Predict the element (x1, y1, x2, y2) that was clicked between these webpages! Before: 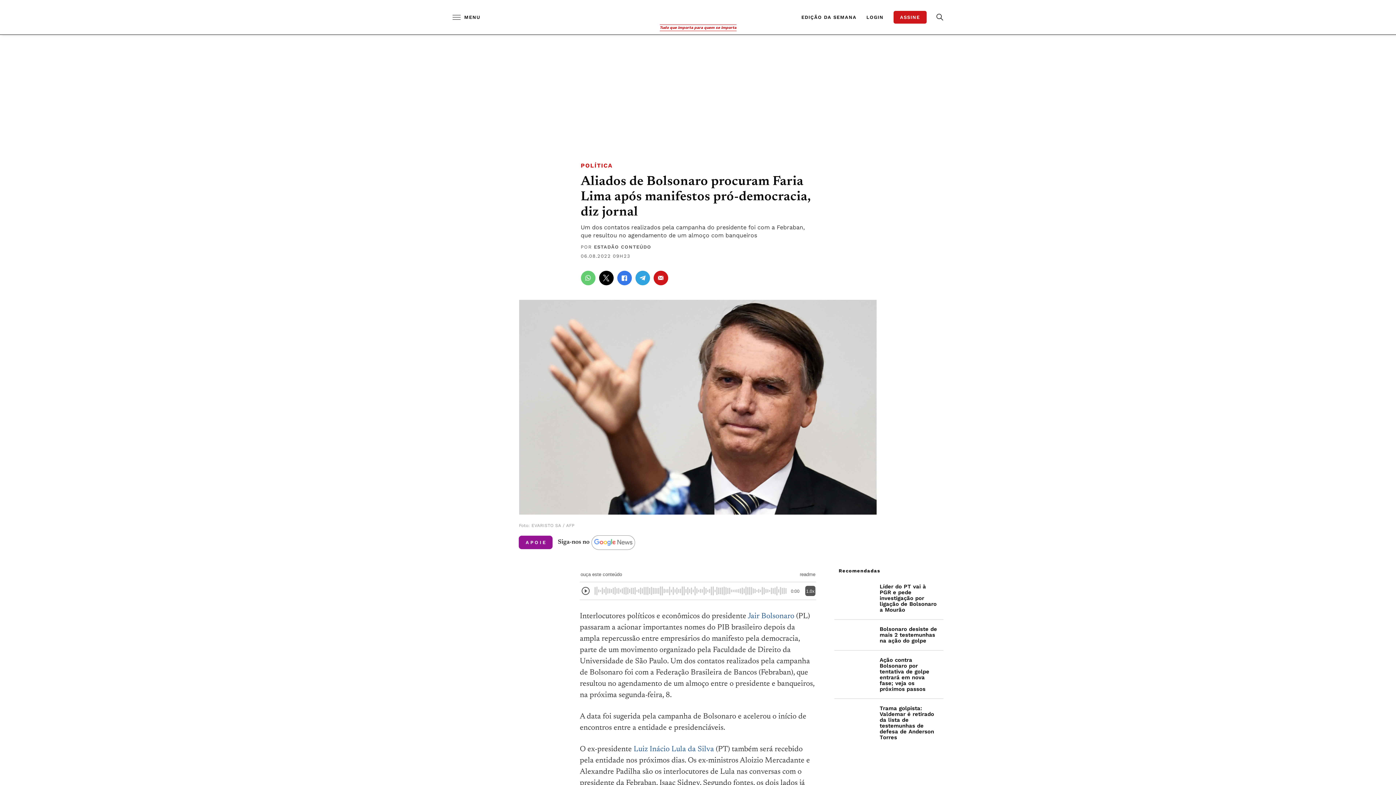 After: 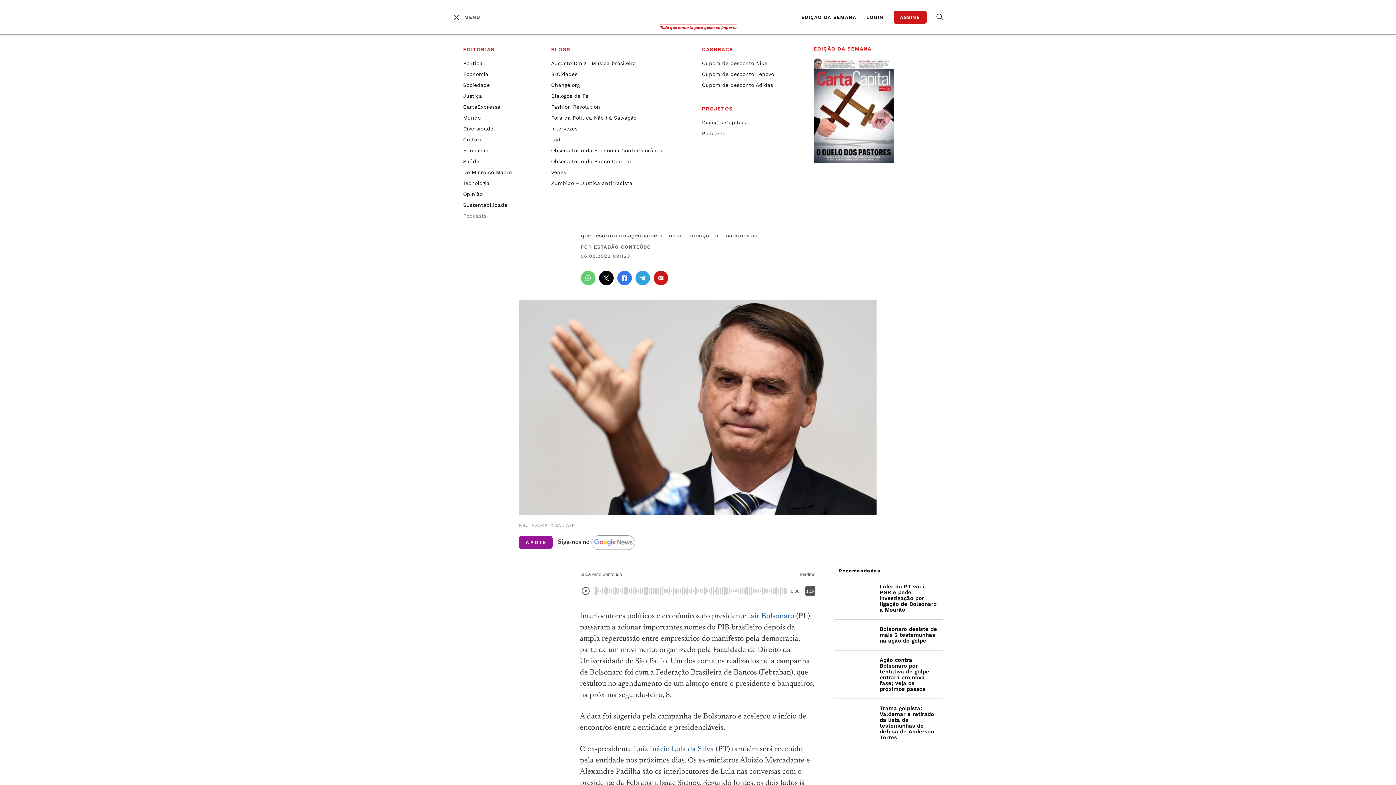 Action: label: MENU bbox: (452, 14, 480, 20)